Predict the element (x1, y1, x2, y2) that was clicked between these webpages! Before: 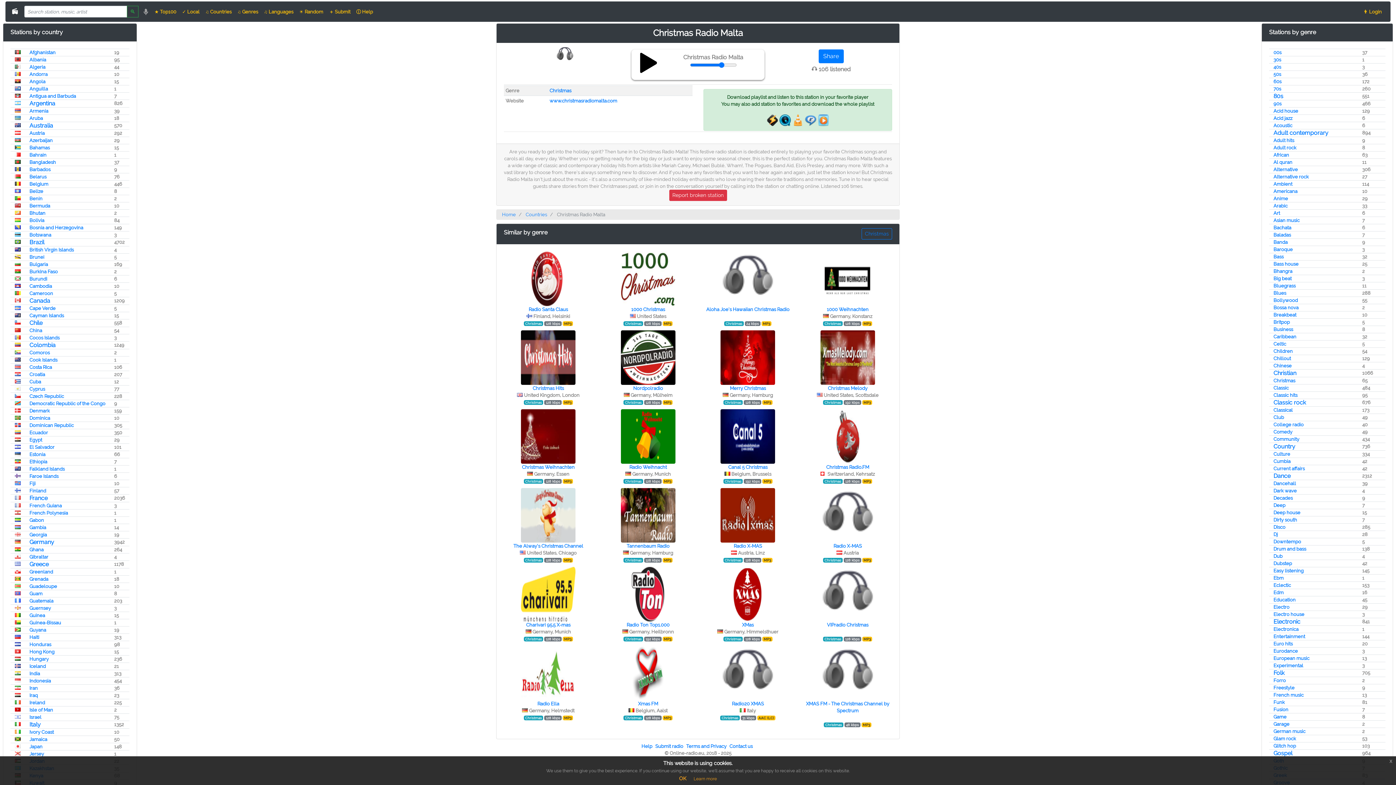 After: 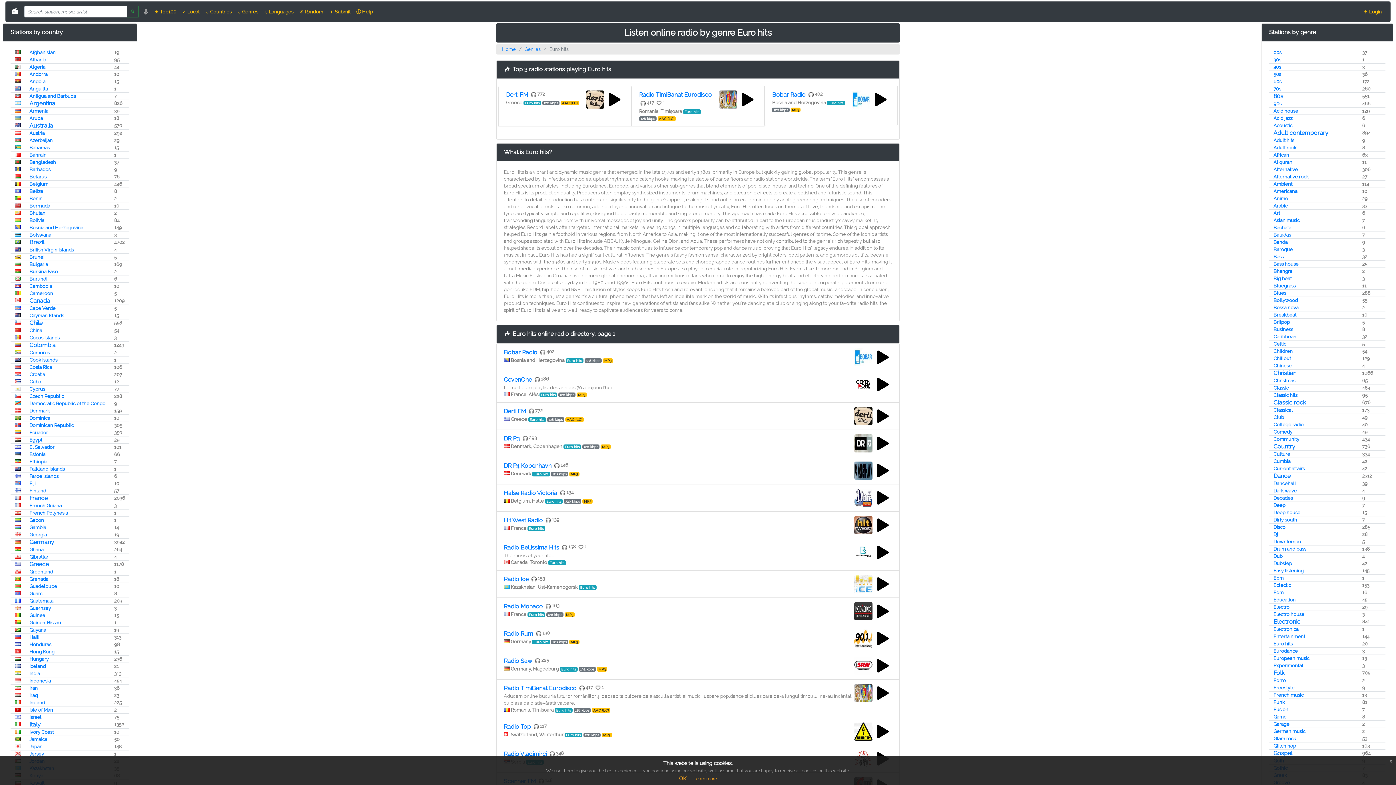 Action: label: Euro hits bbox: (1273, 641, 1293, 646)